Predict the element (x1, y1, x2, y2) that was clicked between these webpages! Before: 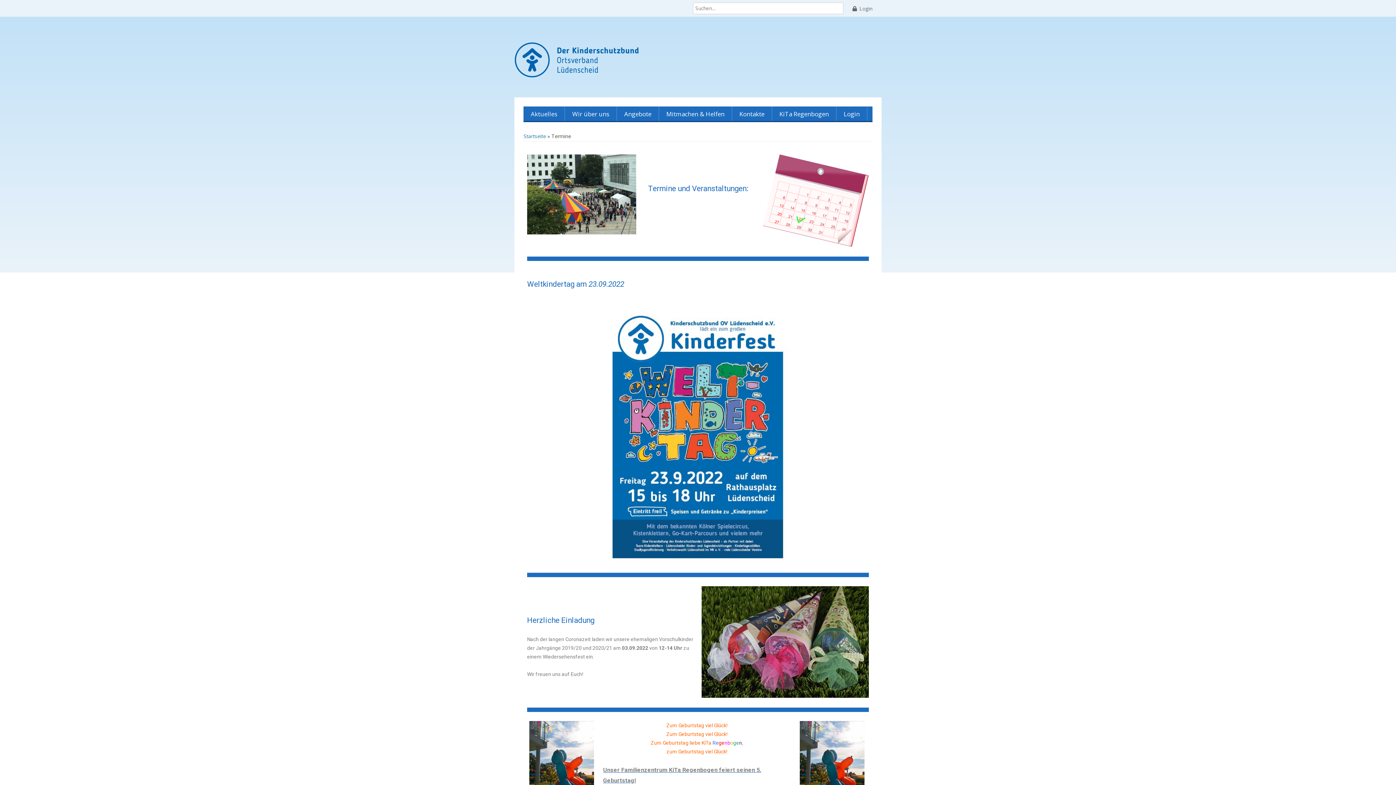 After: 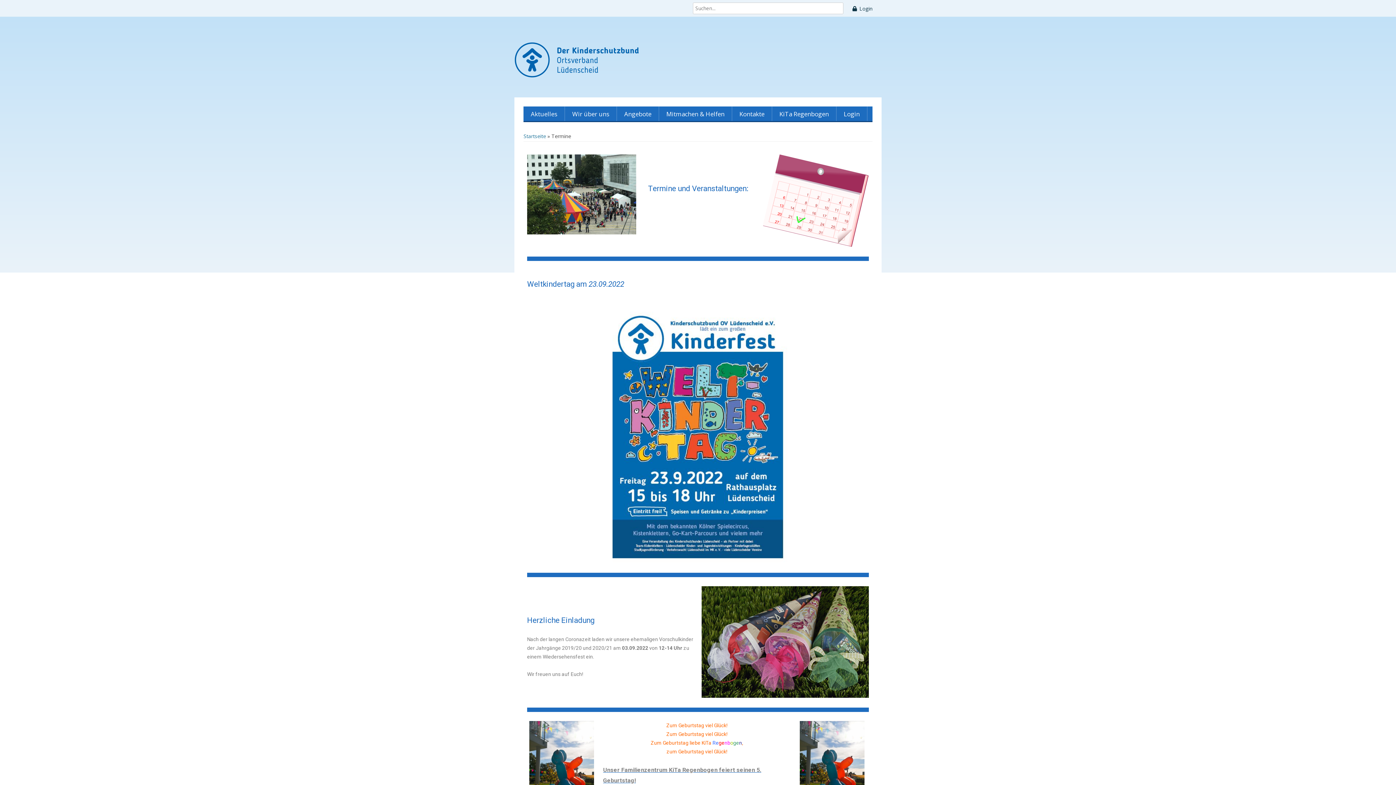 Action: label: Login bbox: (852, 6, 872, 11)